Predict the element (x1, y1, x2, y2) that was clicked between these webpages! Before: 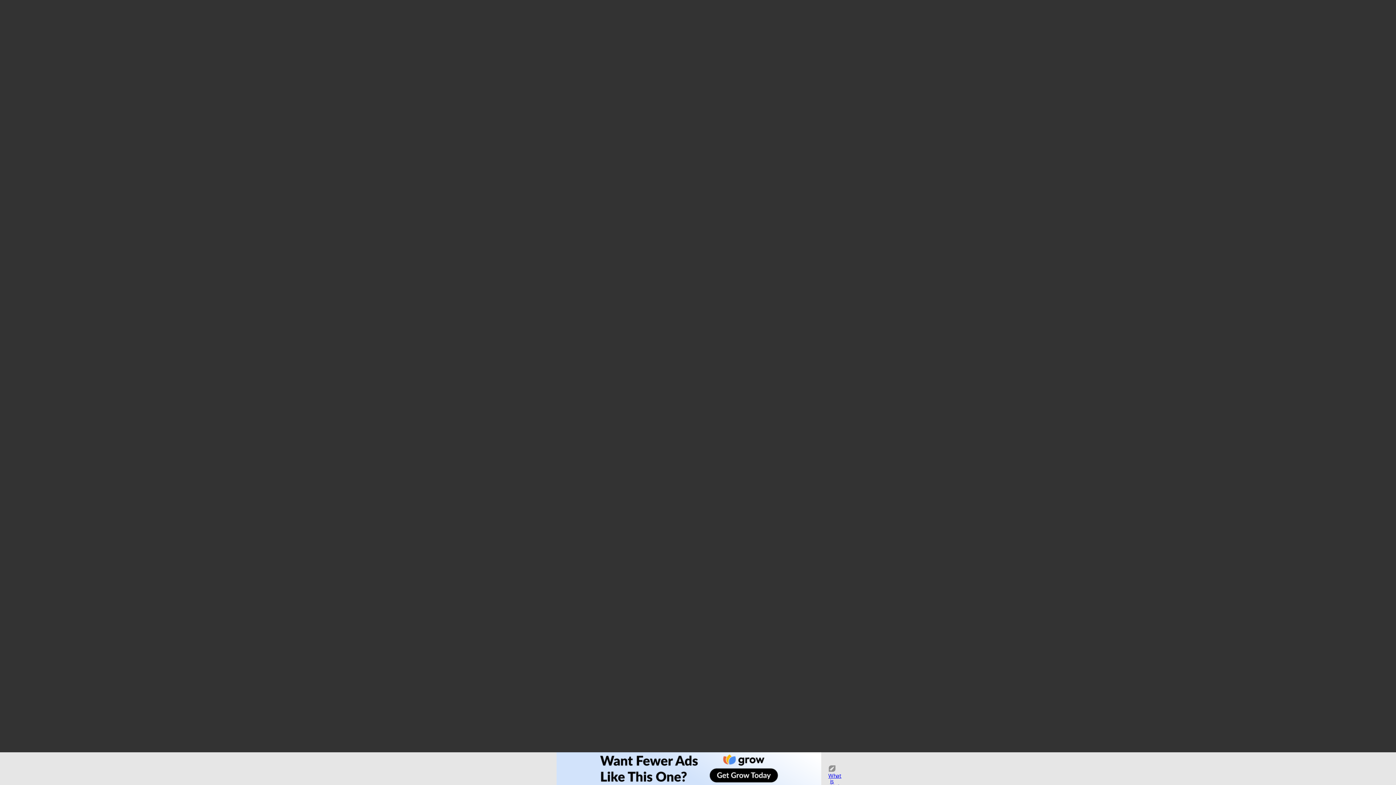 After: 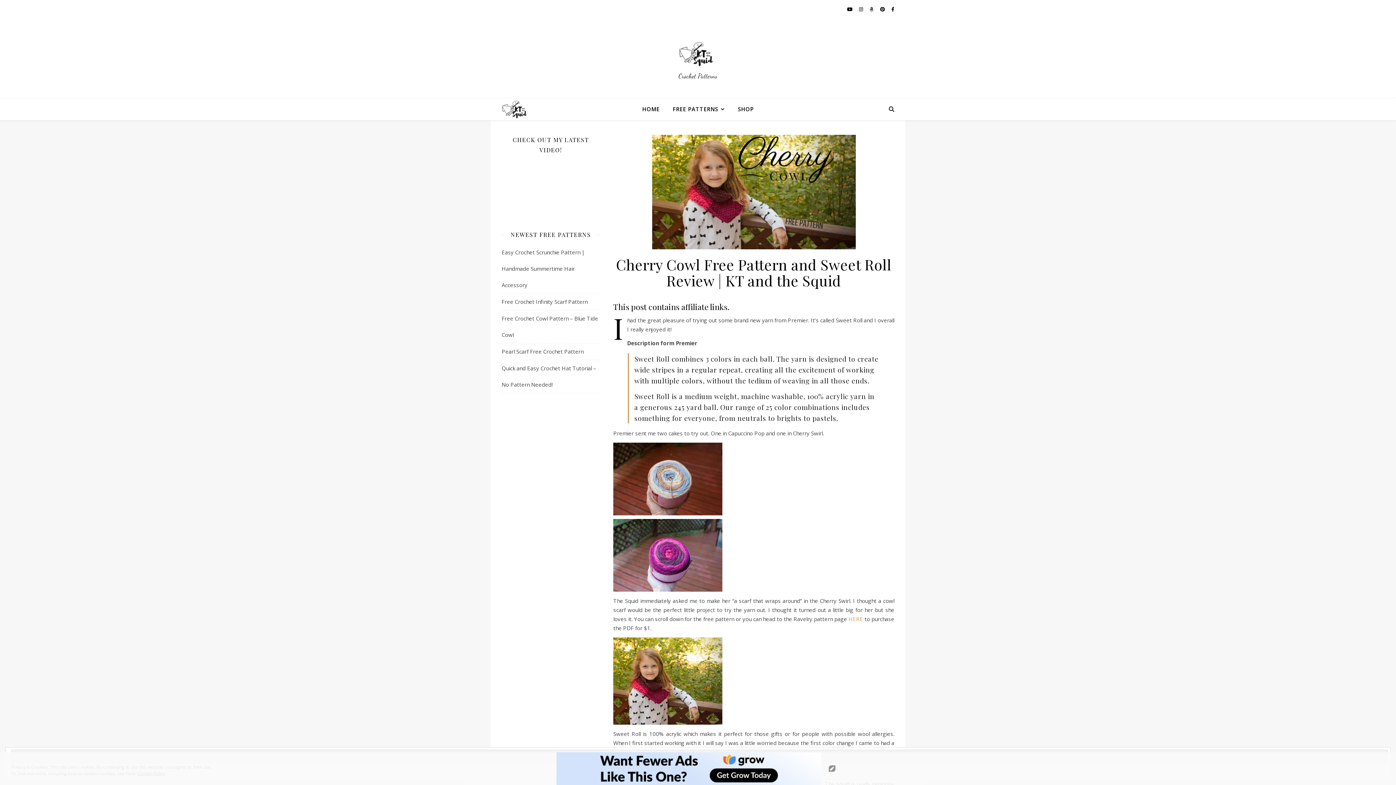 Action: bbox: (556, 752, 821, 785)